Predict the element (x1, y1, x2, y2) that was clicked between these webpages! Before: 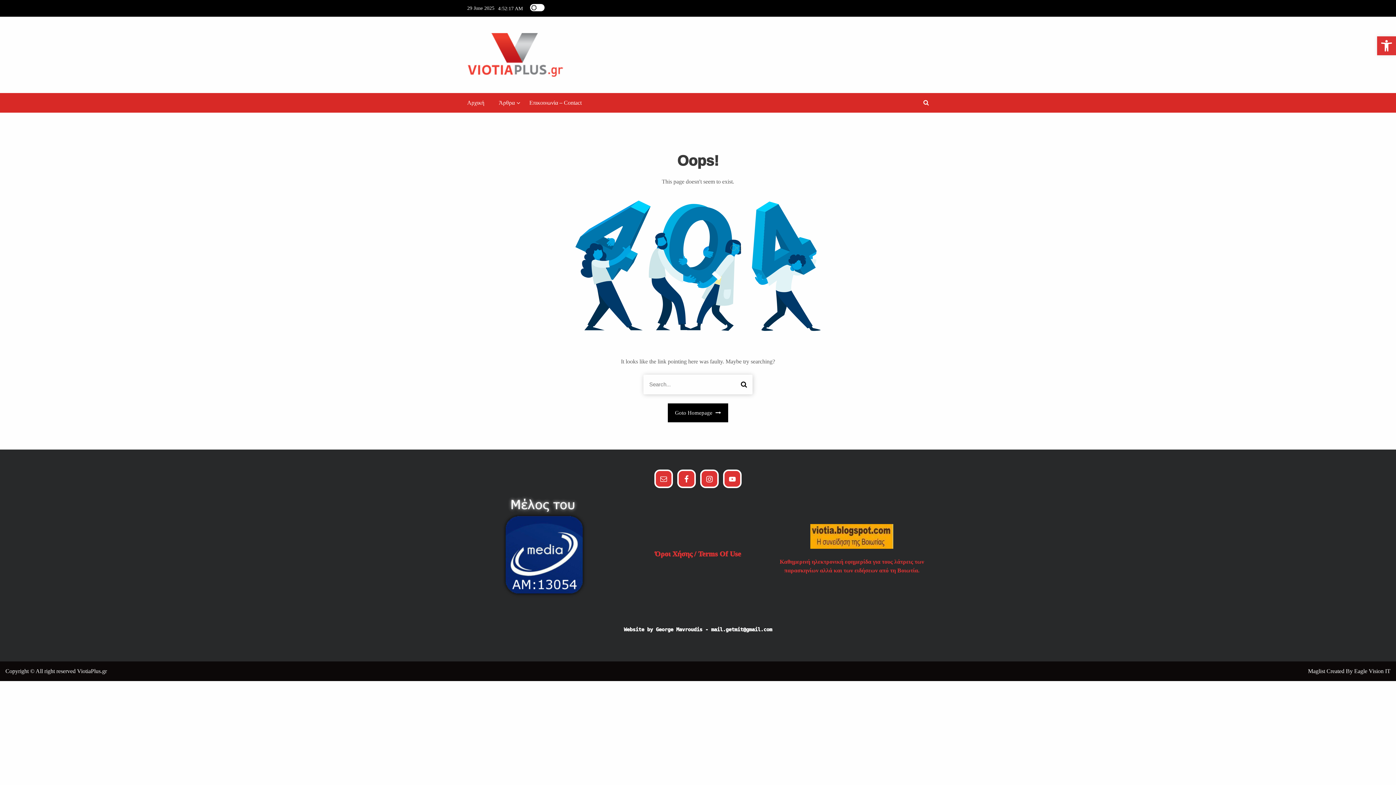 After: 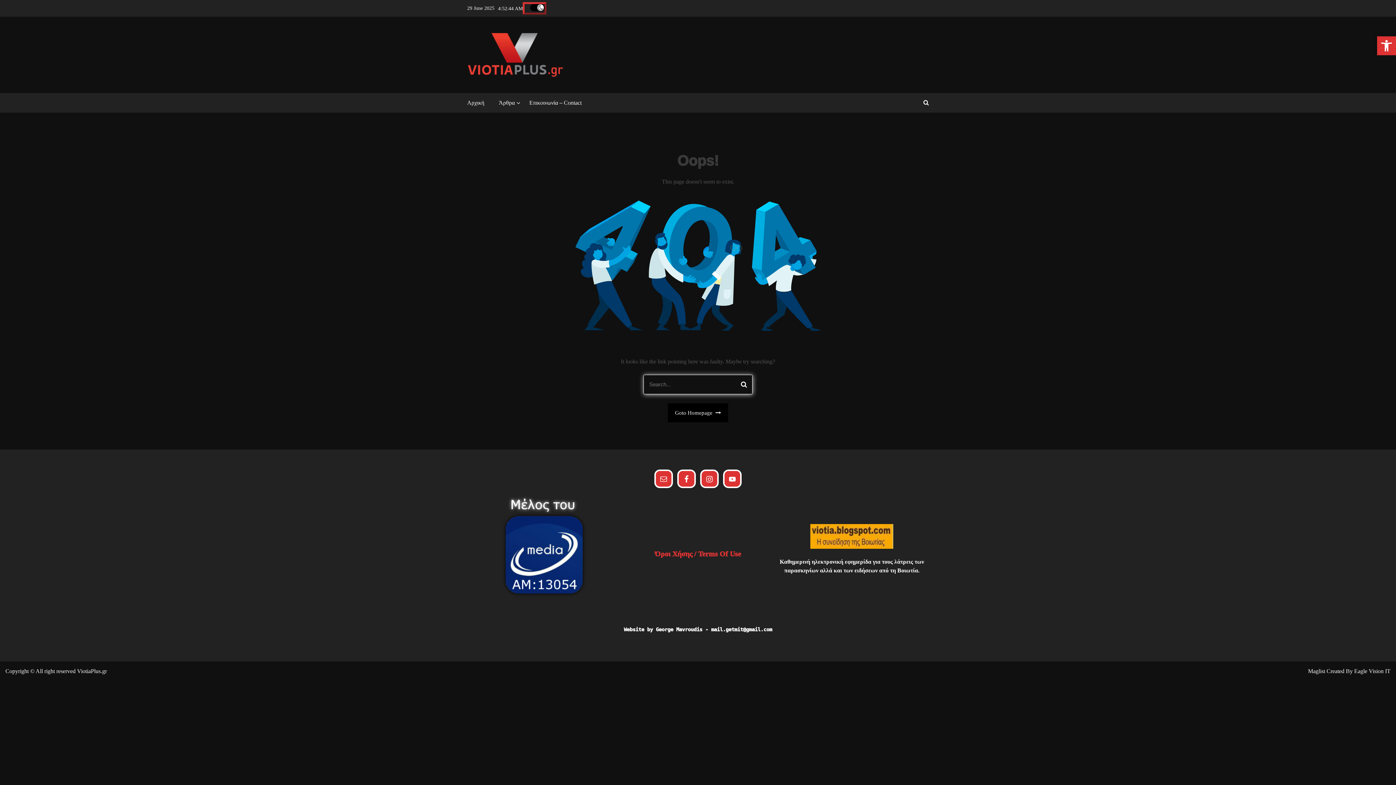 Action: bbox: (524, 4, 544, 12)